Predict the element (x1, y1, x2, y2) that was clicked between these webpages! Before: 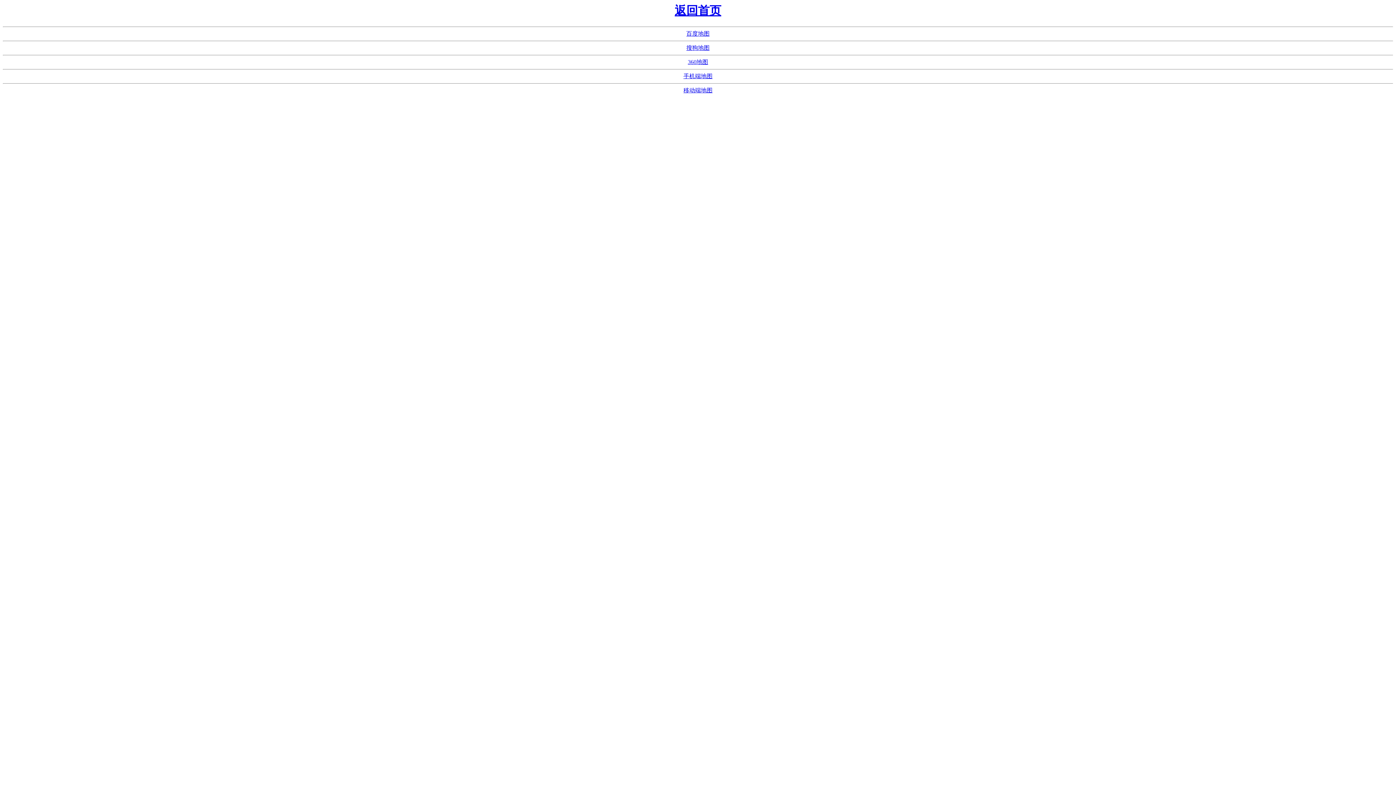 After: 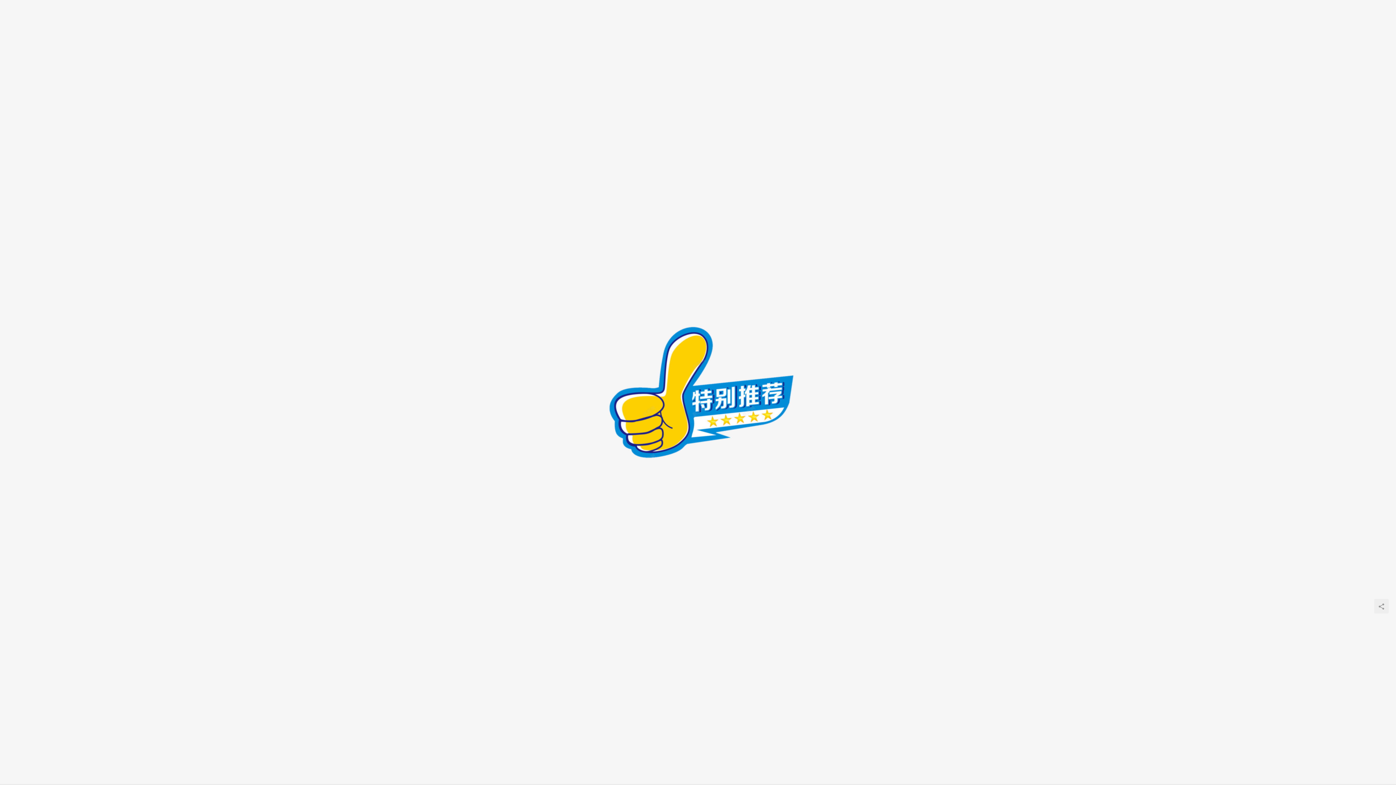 Action: label: 返回首页 bbox: (674, 4, 721, 17)